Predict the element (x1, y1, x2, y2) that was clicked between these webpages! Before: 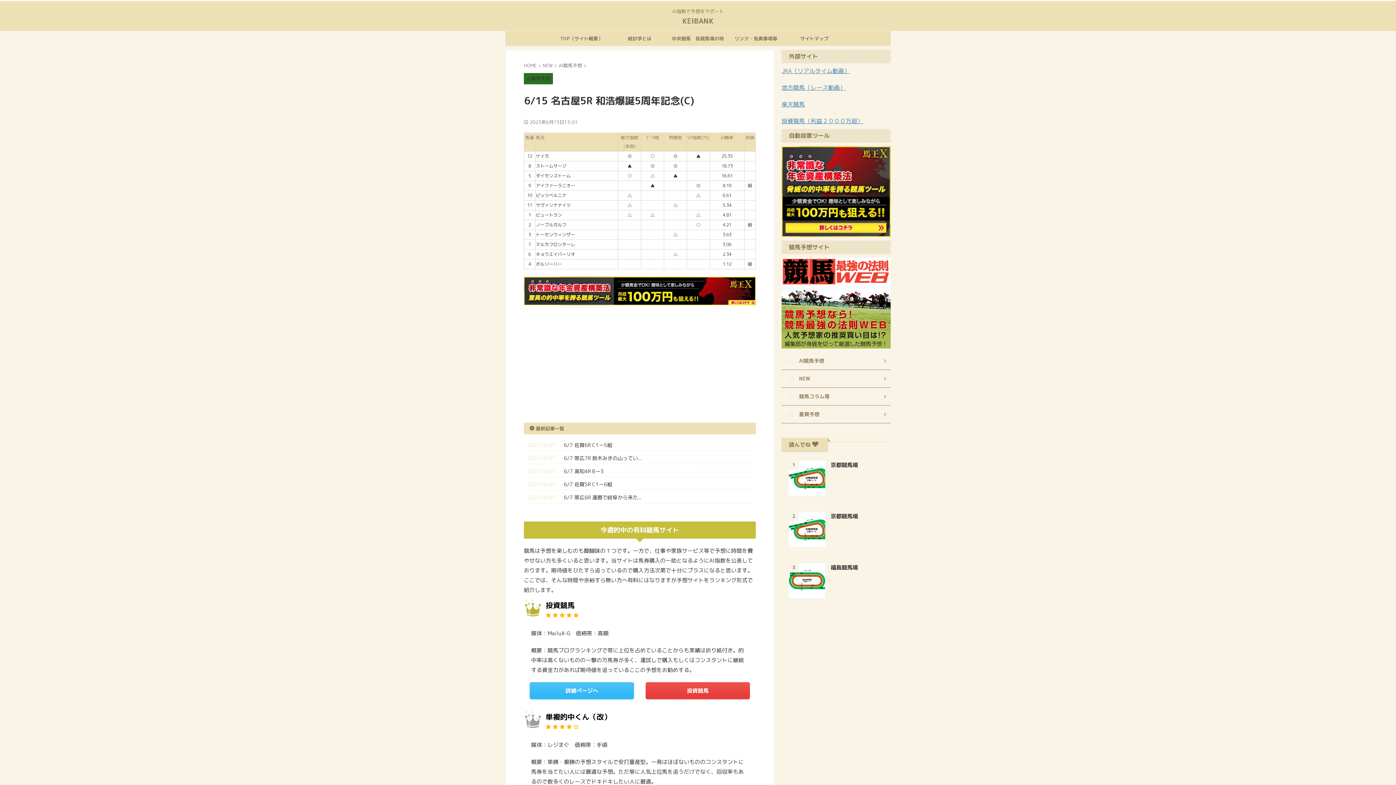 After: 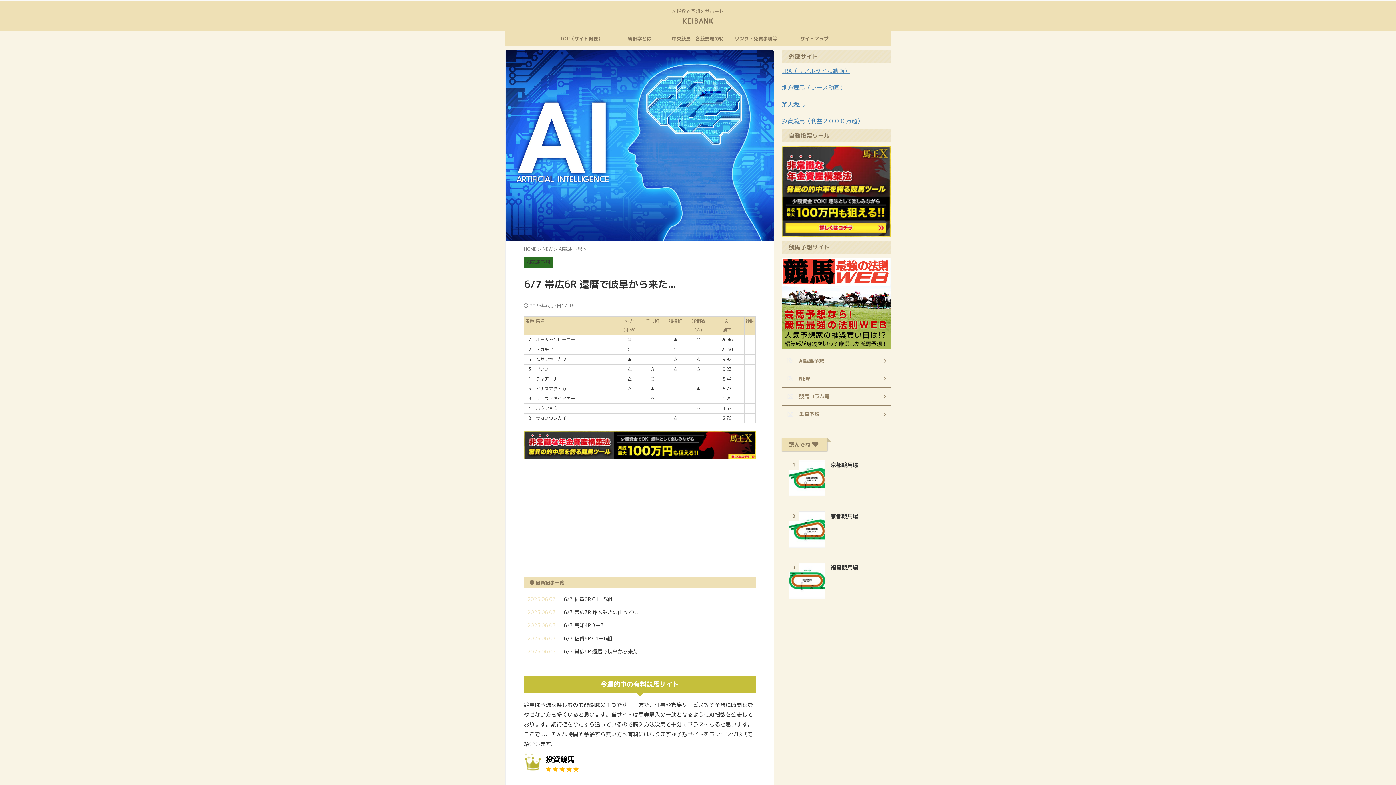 Action: bbox: (564, 494, 641, 501) label: 6/7 帯広6R 還暦で岐阜から来た...